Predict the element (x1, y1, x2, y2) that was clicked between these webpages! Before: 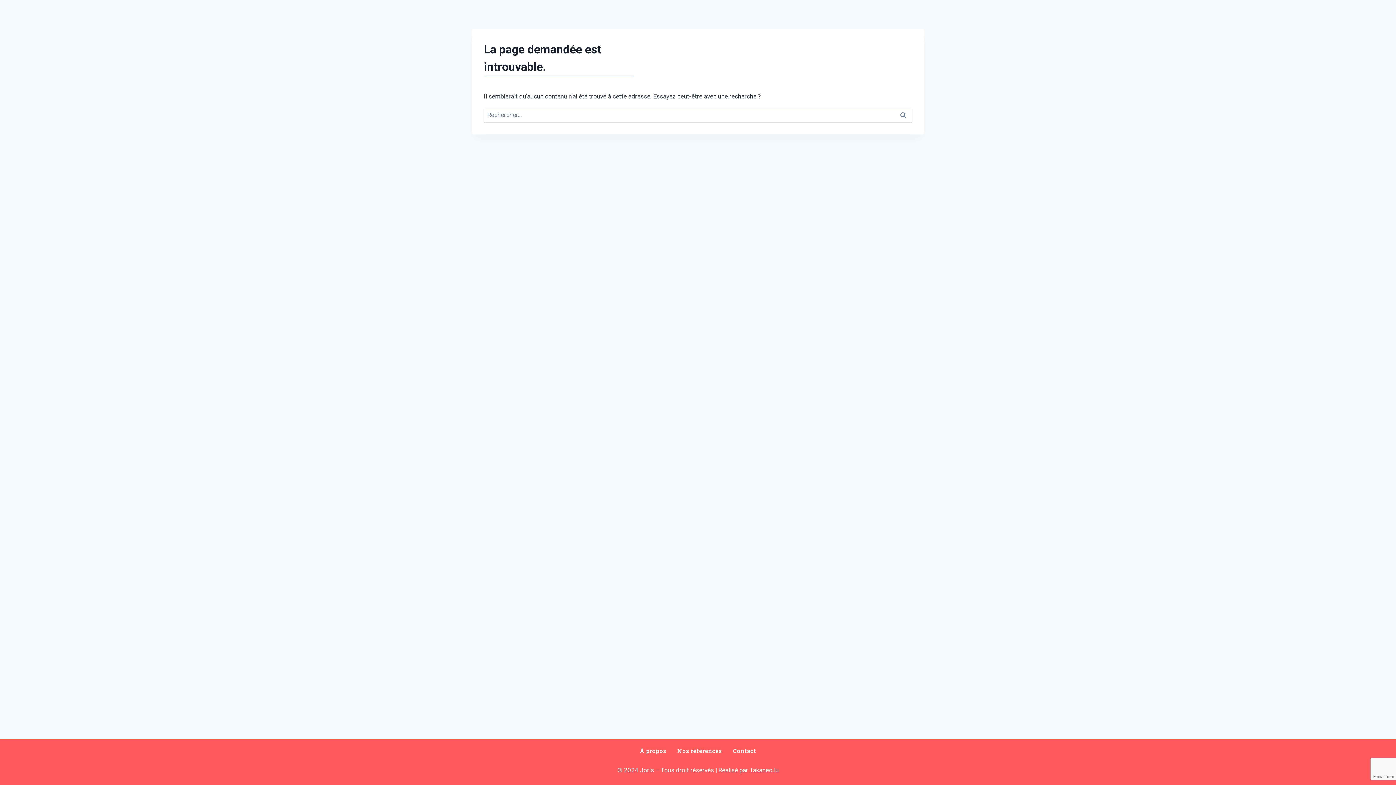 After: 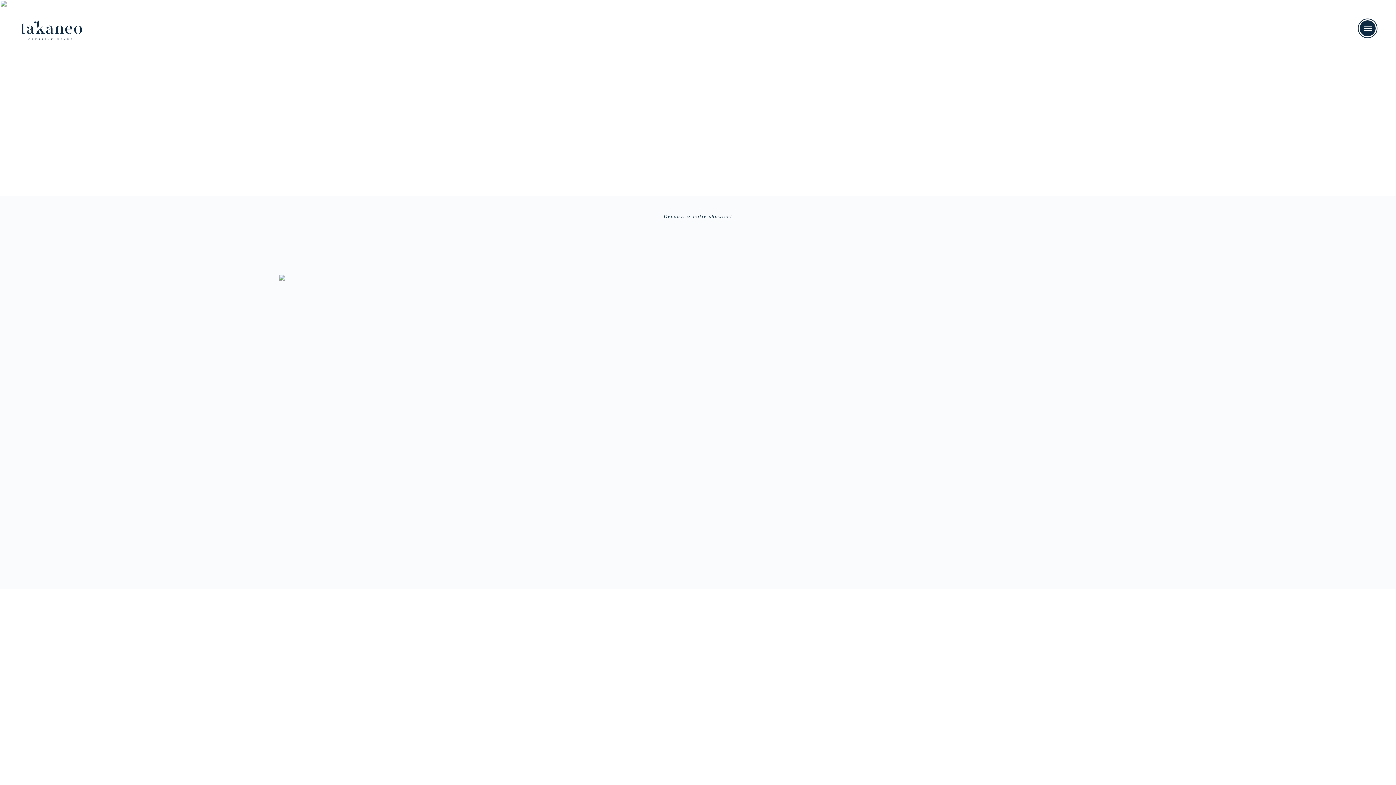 Action: label: Takaneo.lu bbox: (749, 766, 778, 774)